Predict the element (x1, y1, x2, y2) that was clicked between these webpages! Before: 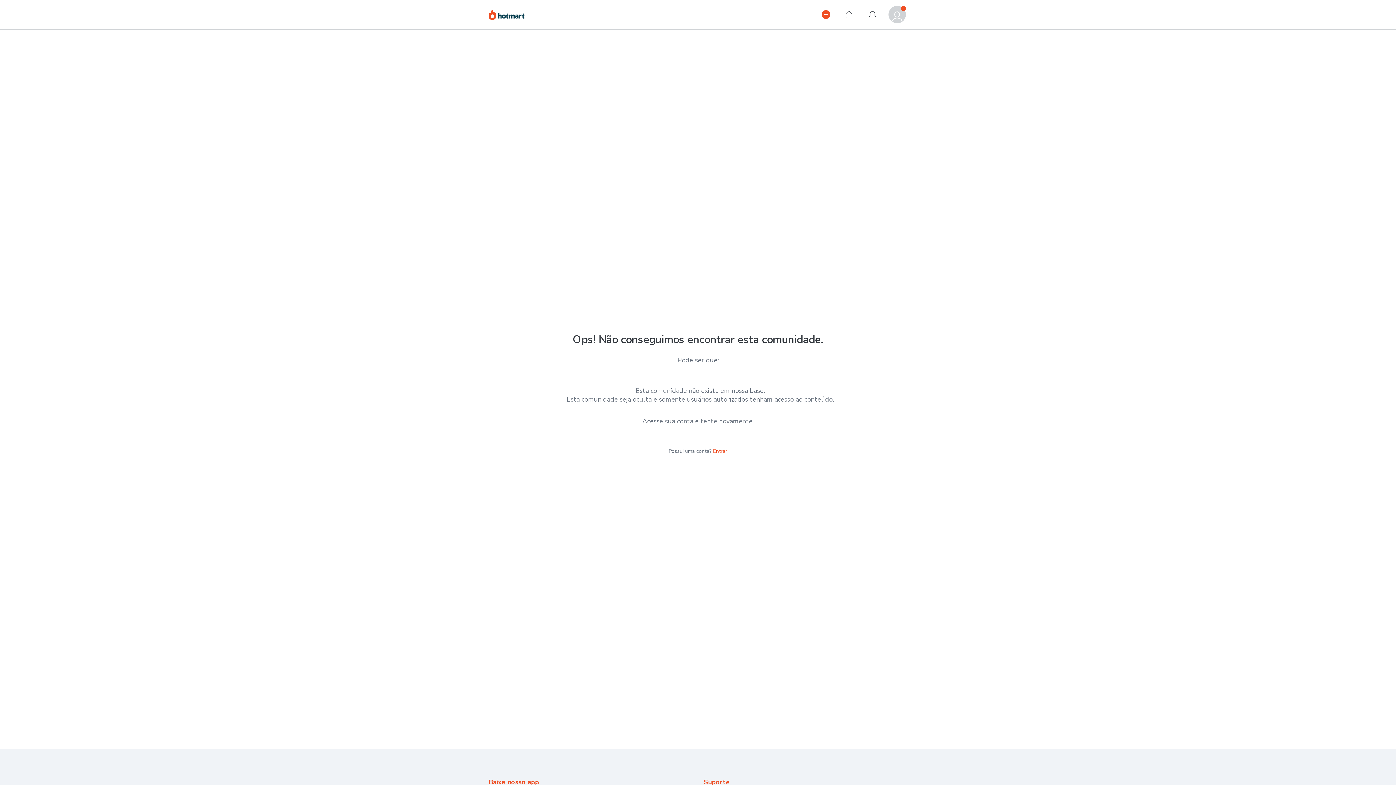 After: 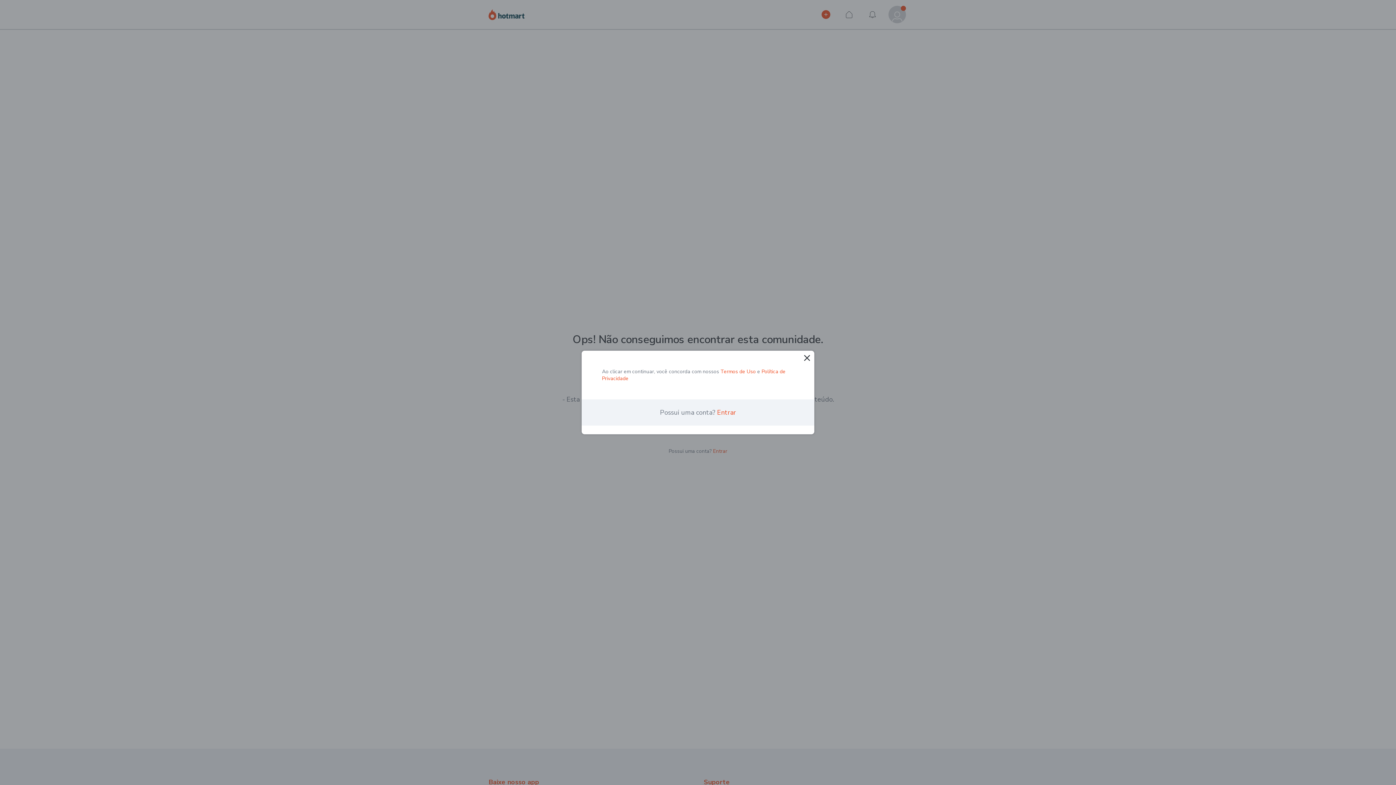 Action: bbox: (840, 5, 858, 23) label: Início